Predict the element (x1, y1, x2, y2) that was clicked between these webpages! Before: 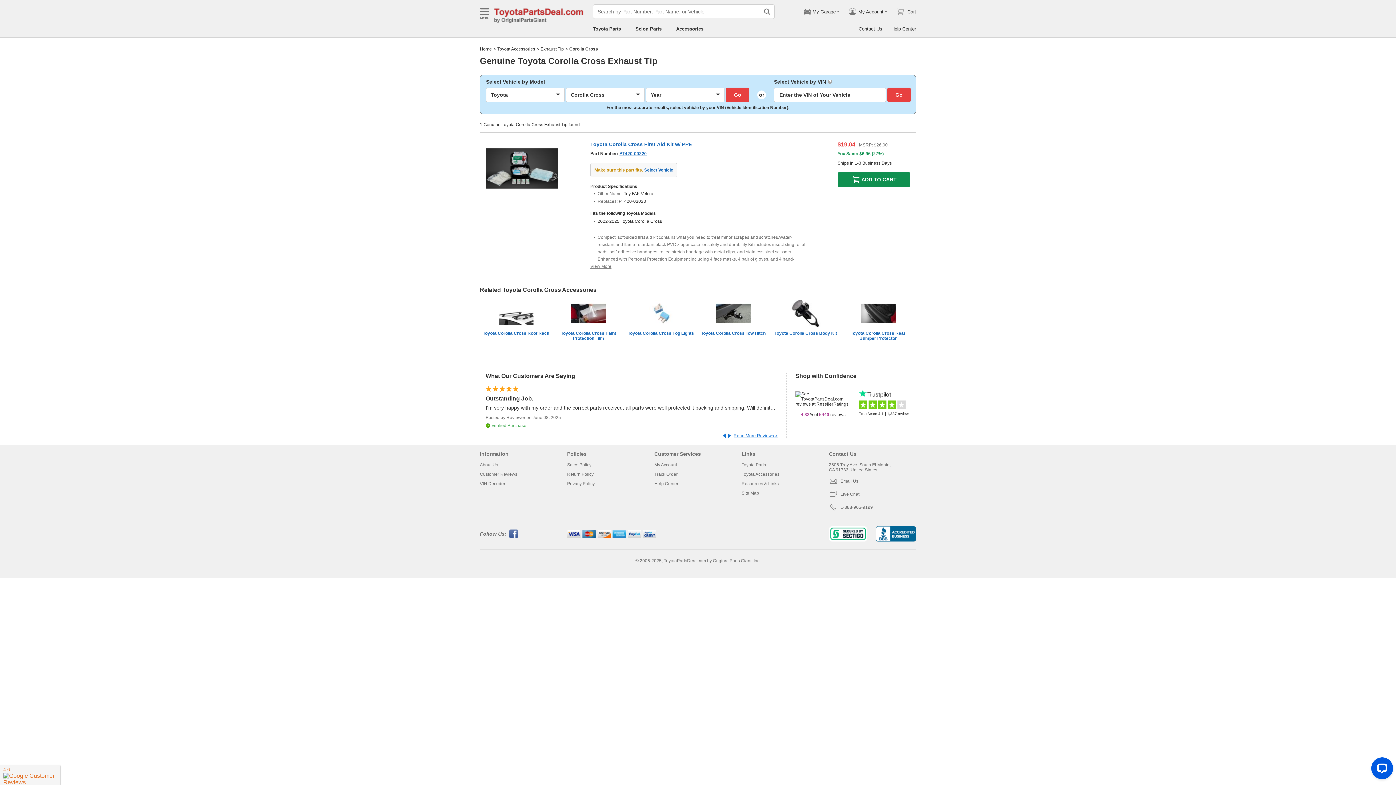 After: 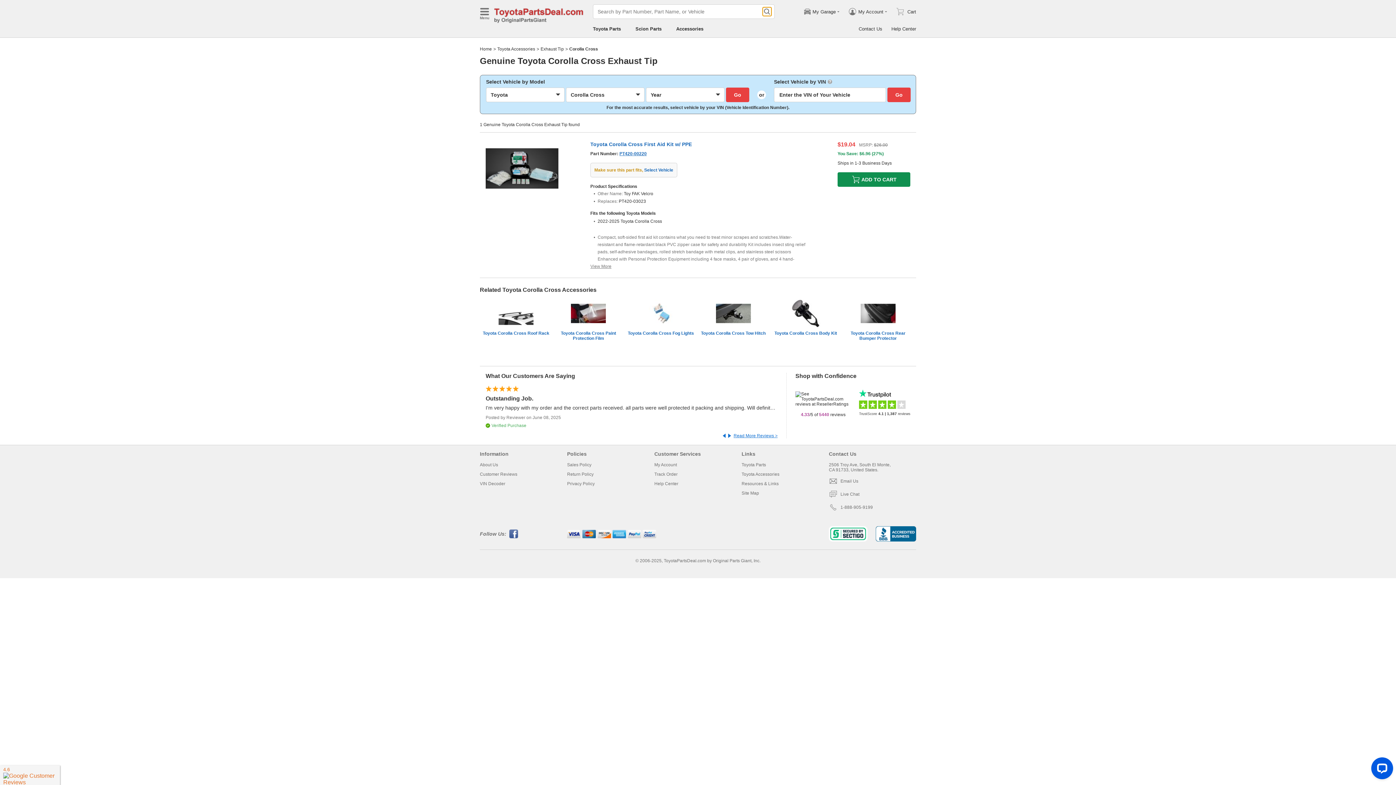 Action: label: Search by Part Number, Part Name, or Vehicle bbox: (762, 7, 771, 16)